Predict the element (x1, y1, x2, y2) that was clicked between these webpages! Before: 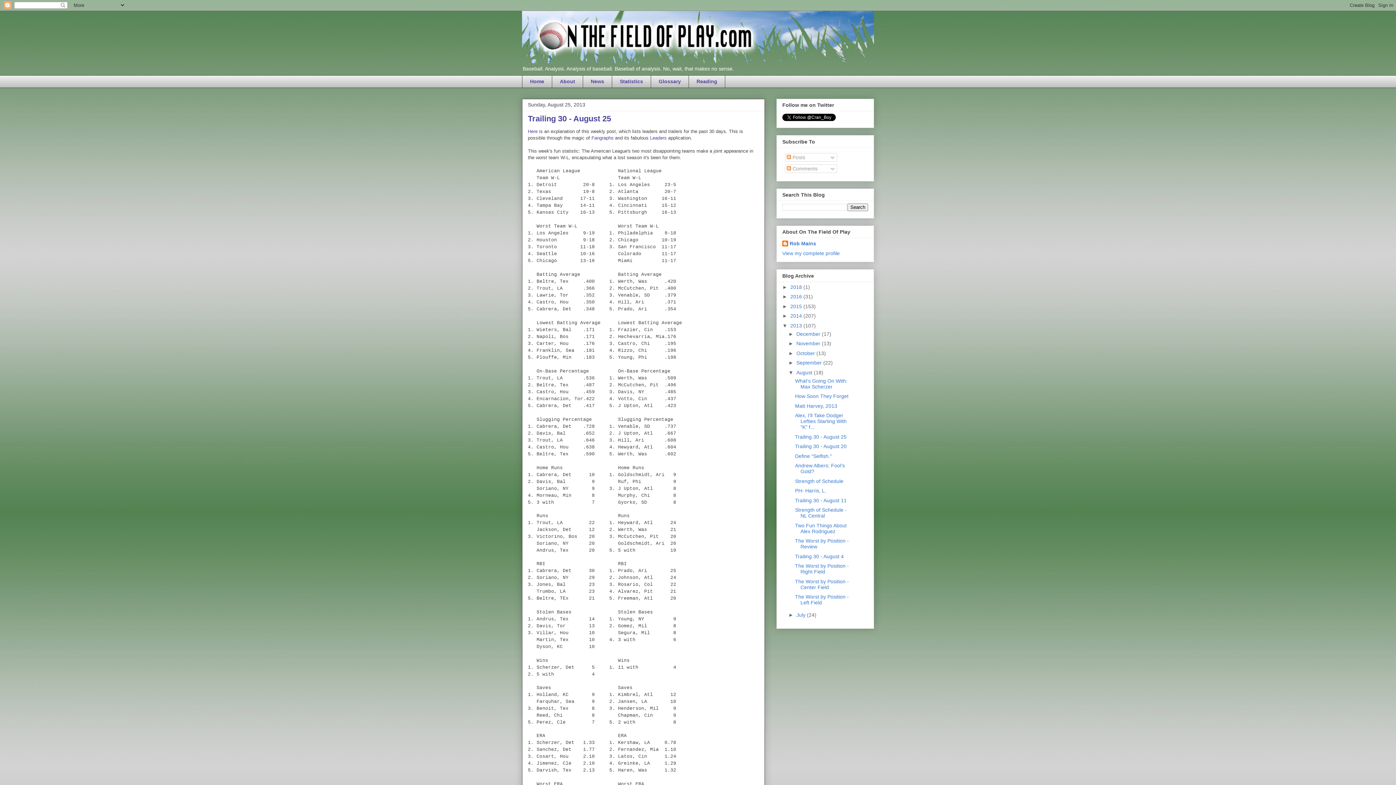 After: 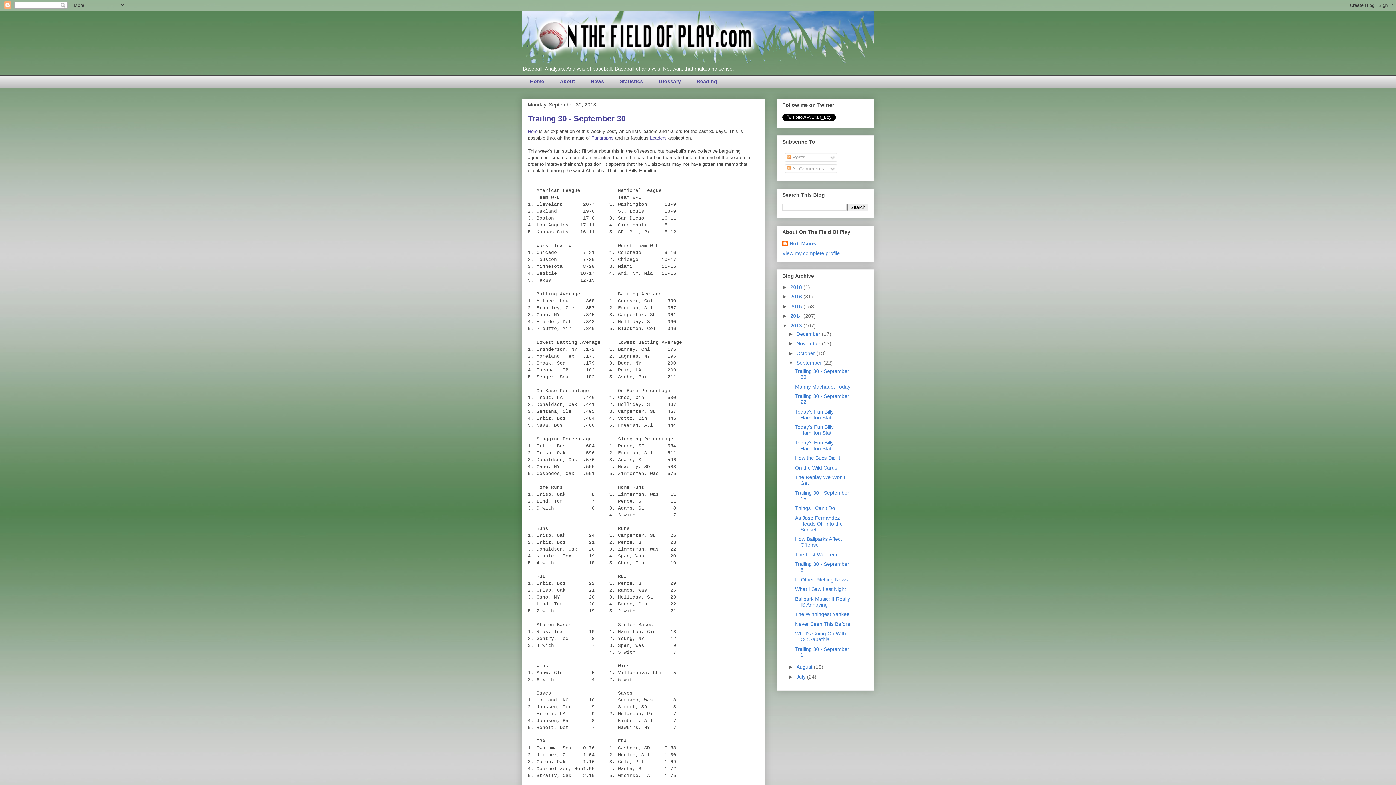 Action: label: September  bbox: (796, 360, 823, 365)